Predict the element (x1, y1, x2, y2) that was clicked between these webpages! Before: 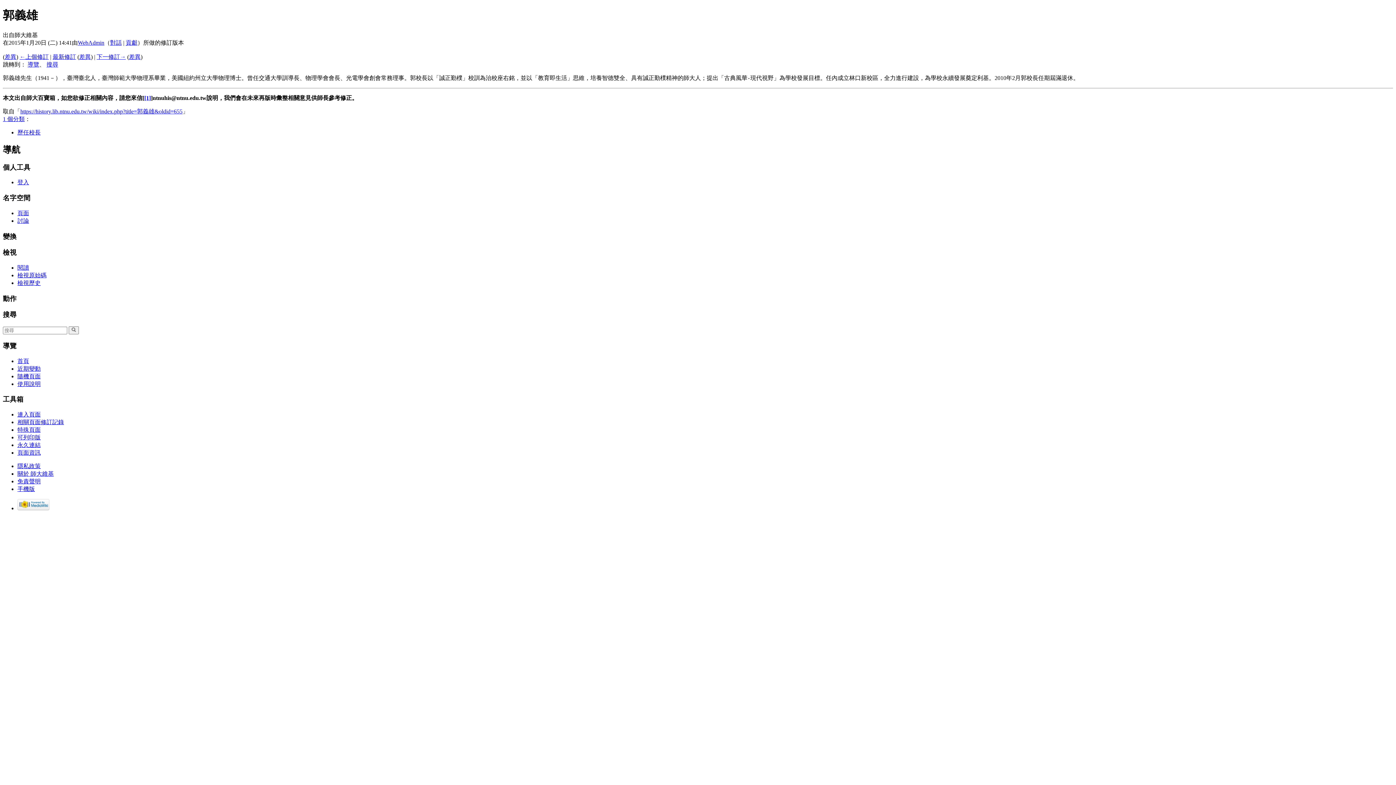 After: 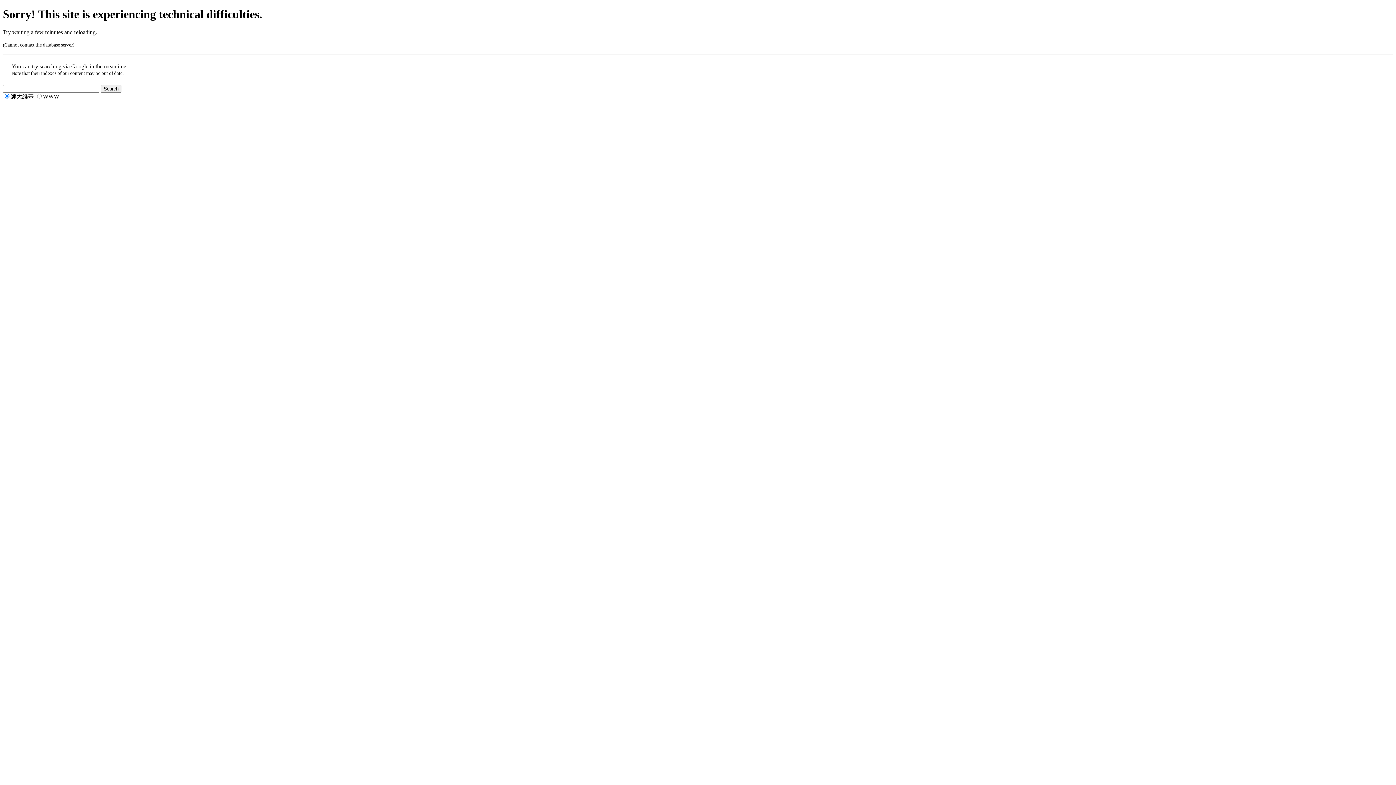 Action: label: 下一修訂→ bbox: (96, 53, 125, 59)